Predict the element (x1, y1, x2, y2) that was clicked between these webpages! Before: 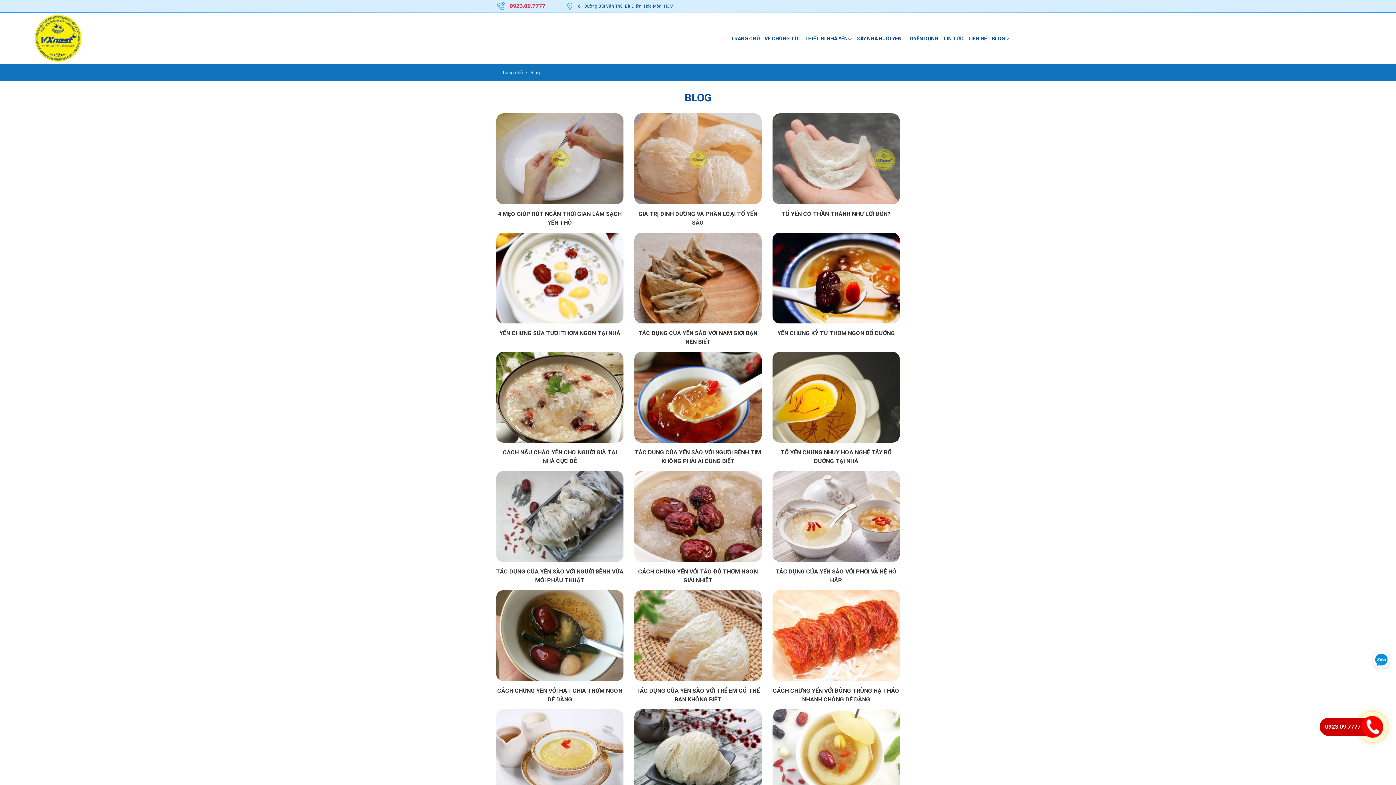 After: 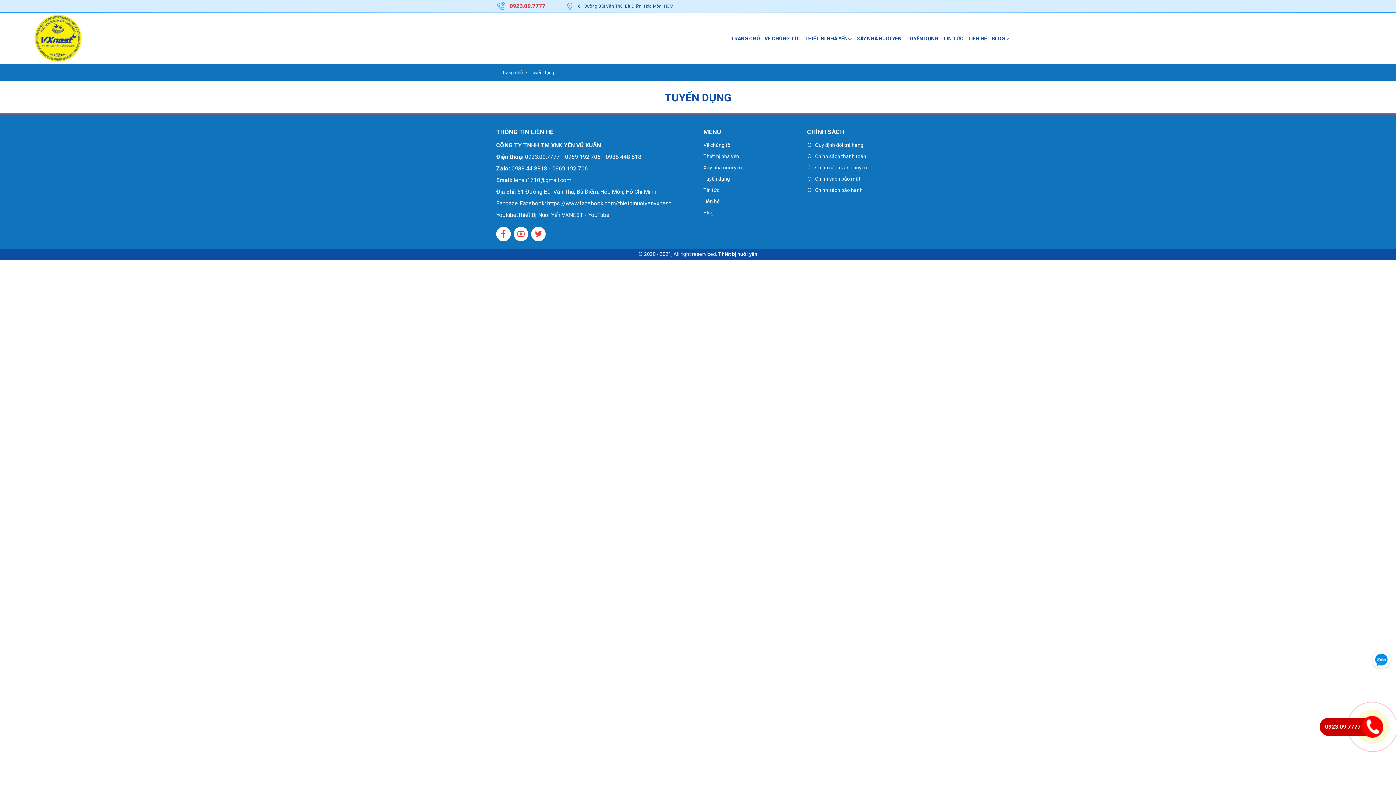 Action: bbox: (906, 30, 938, 46) label: TUYỂN DỤNG